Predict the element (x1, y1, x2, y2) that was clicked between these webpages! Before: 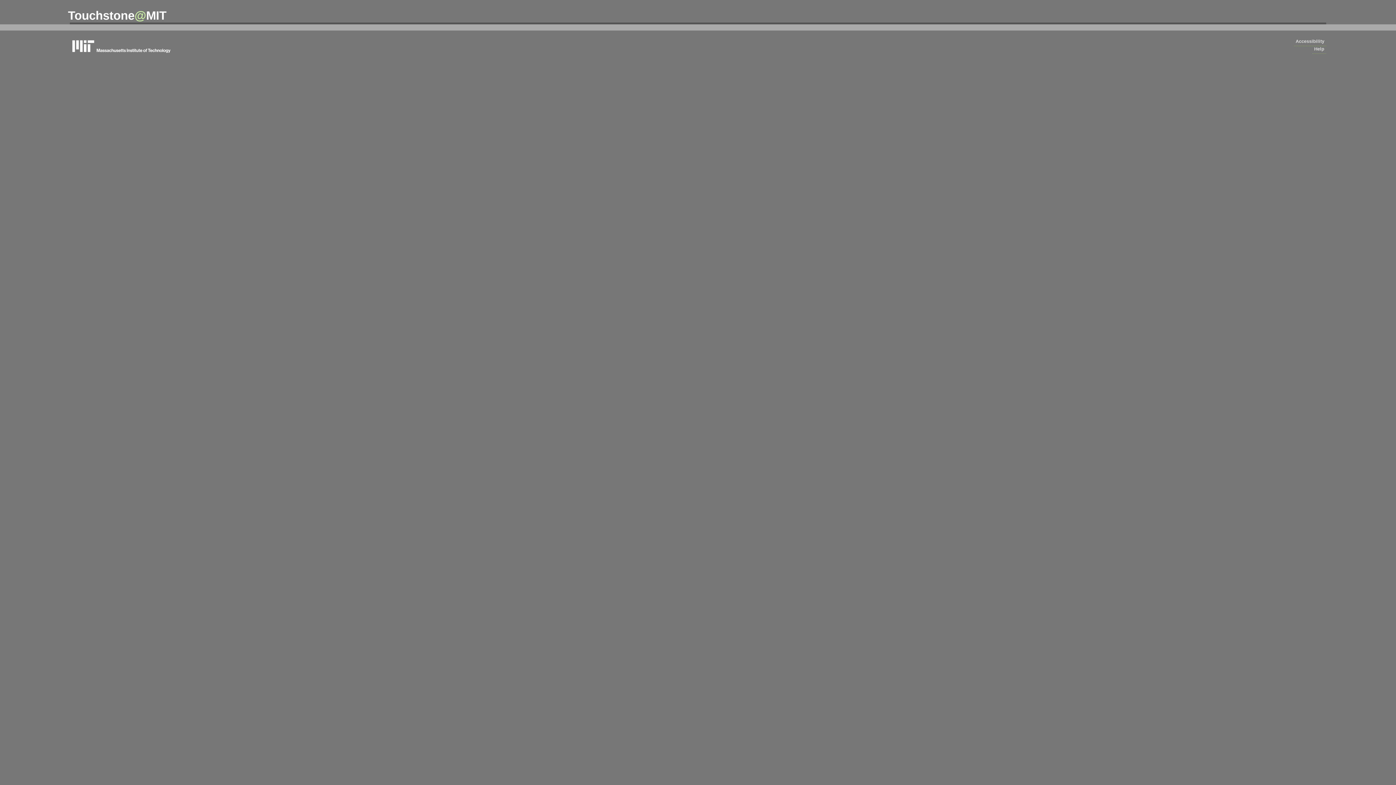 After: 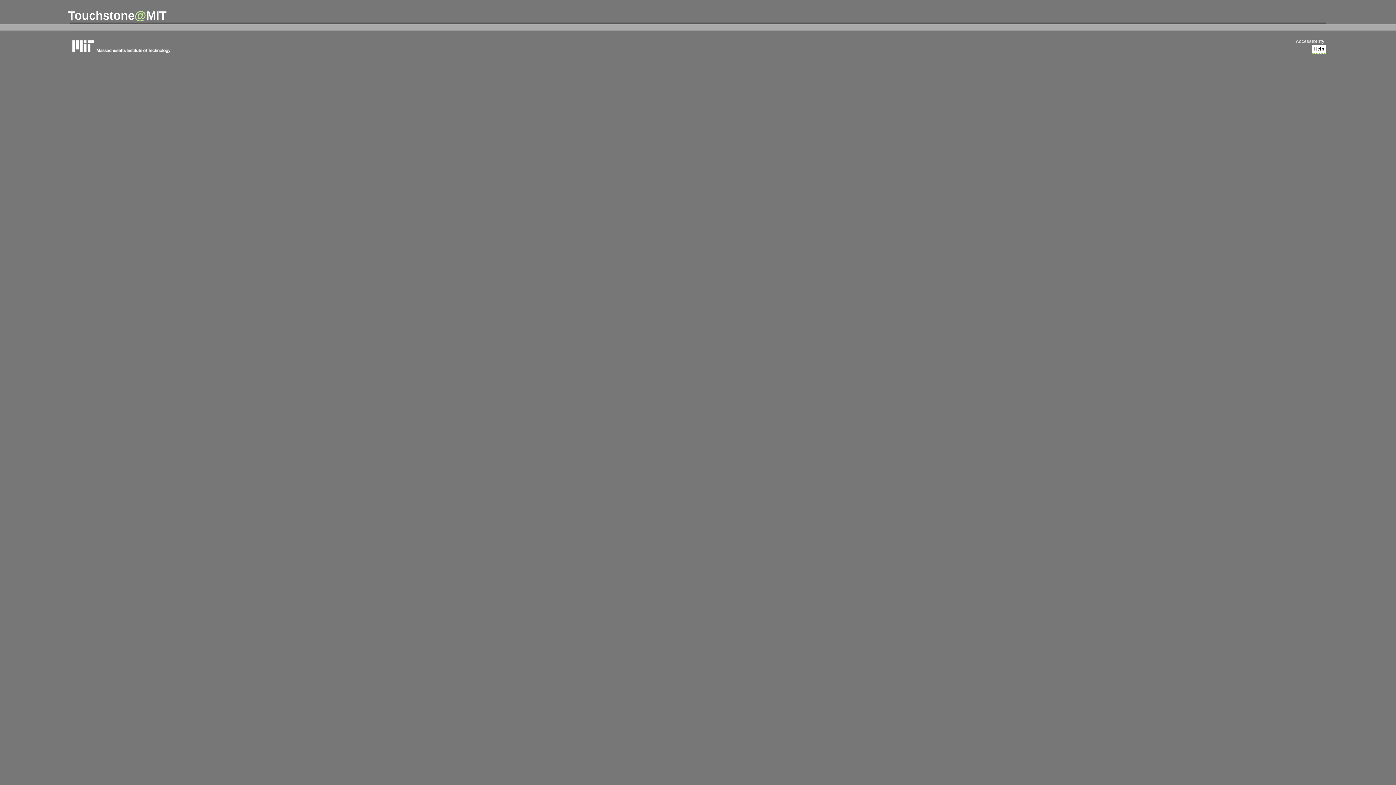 Action: label: Help bbox: (1312, 44, 1326, 53)